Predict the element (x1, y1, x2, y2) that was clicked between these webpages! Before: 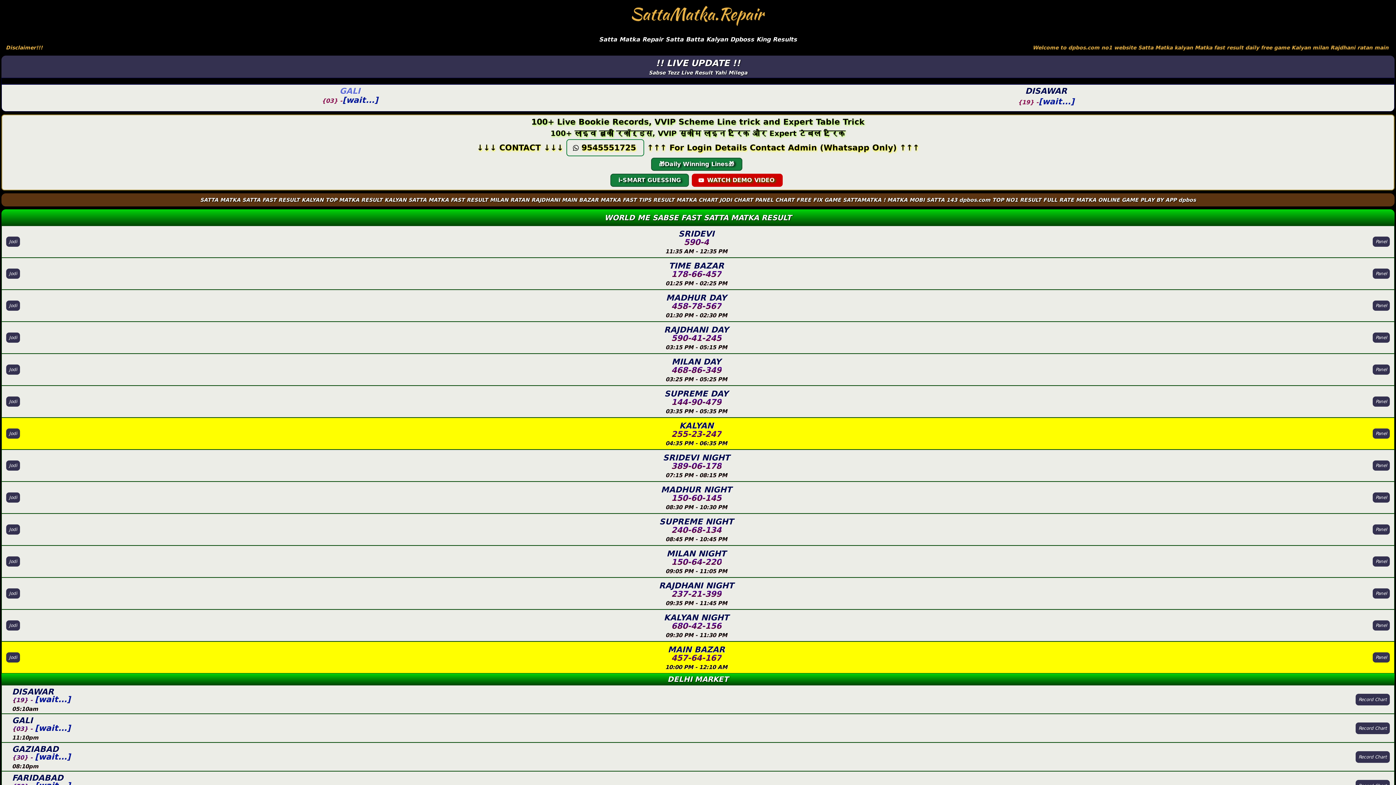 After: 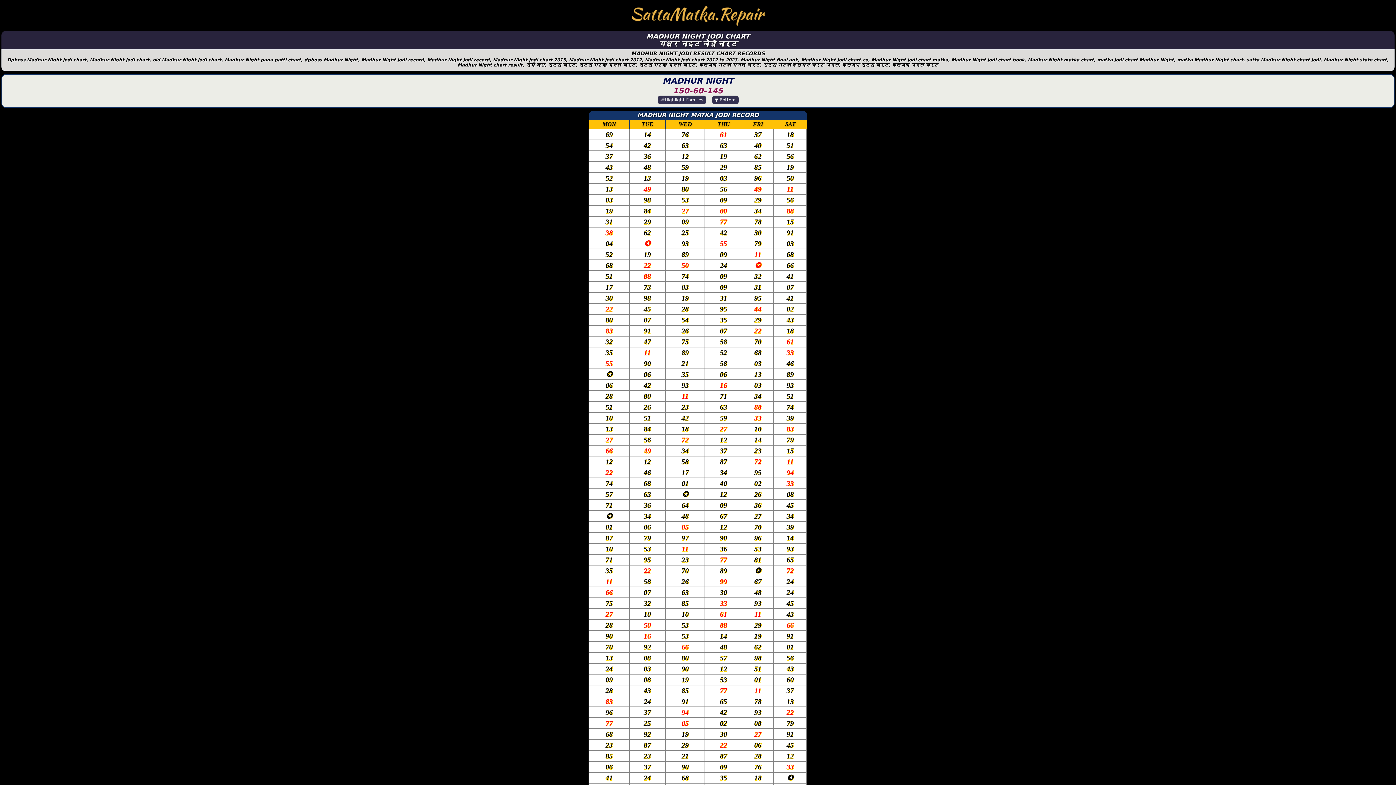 Action: label: Jodi bbox: (6, 492, 20, 503)